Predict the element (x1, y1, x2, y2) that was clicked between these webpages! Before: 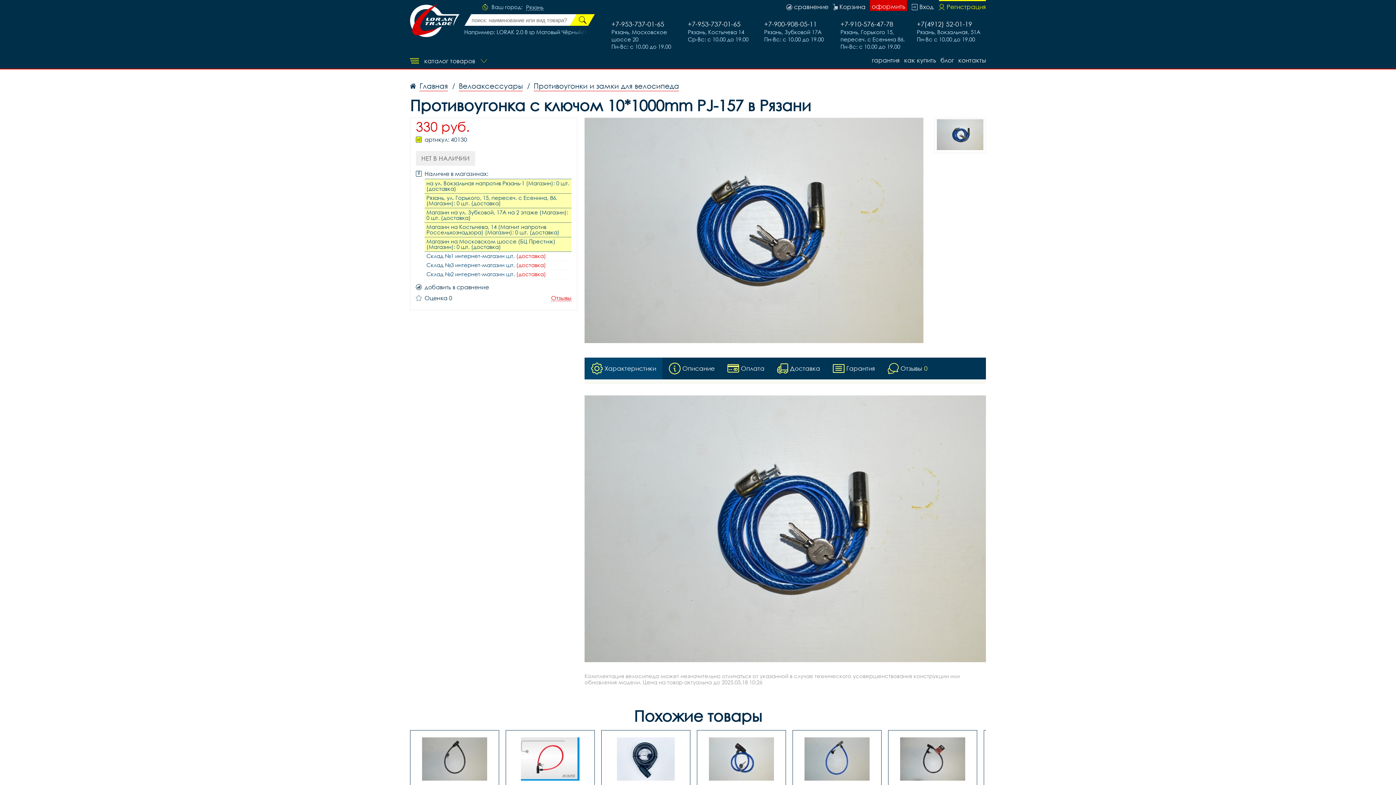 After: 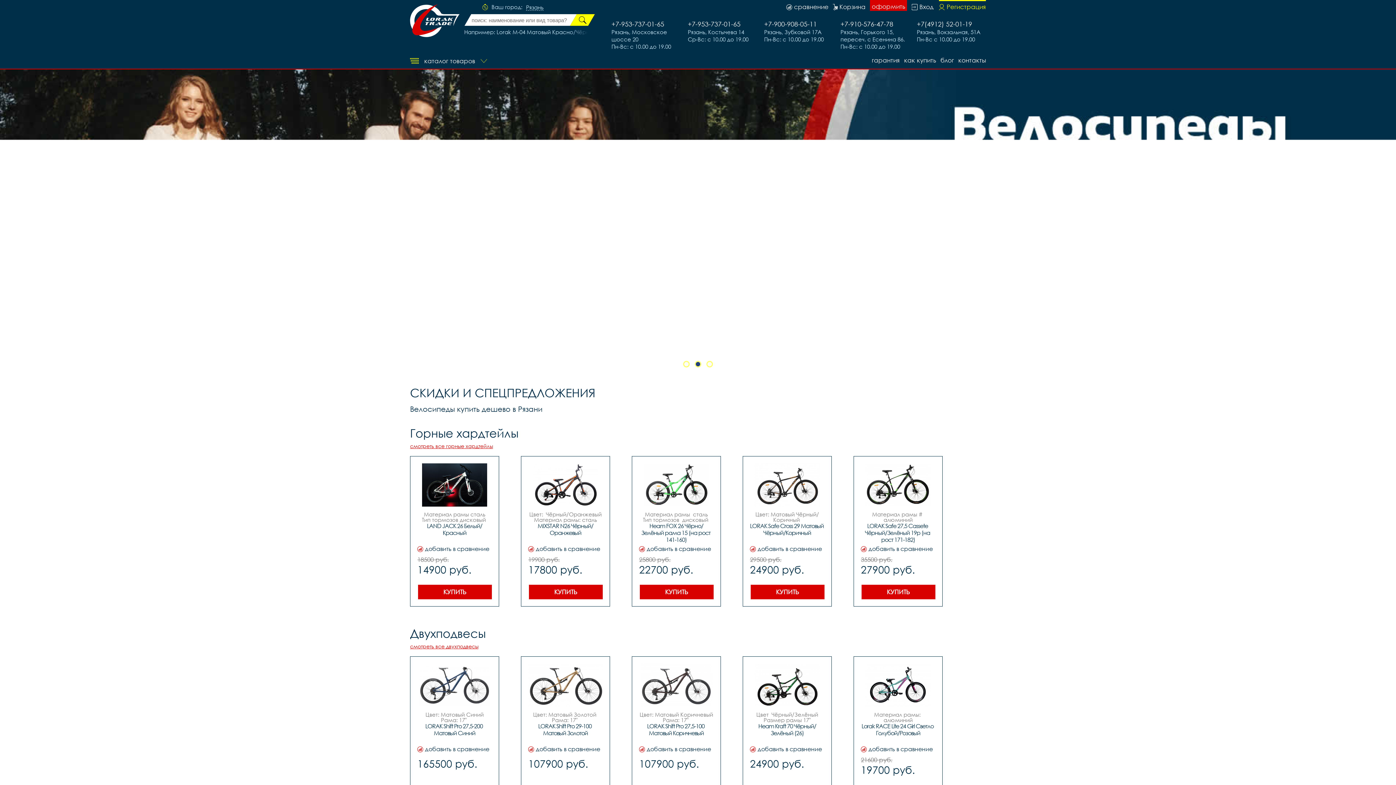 Action: label: Главная bbox: (410, 81, 448, 91)